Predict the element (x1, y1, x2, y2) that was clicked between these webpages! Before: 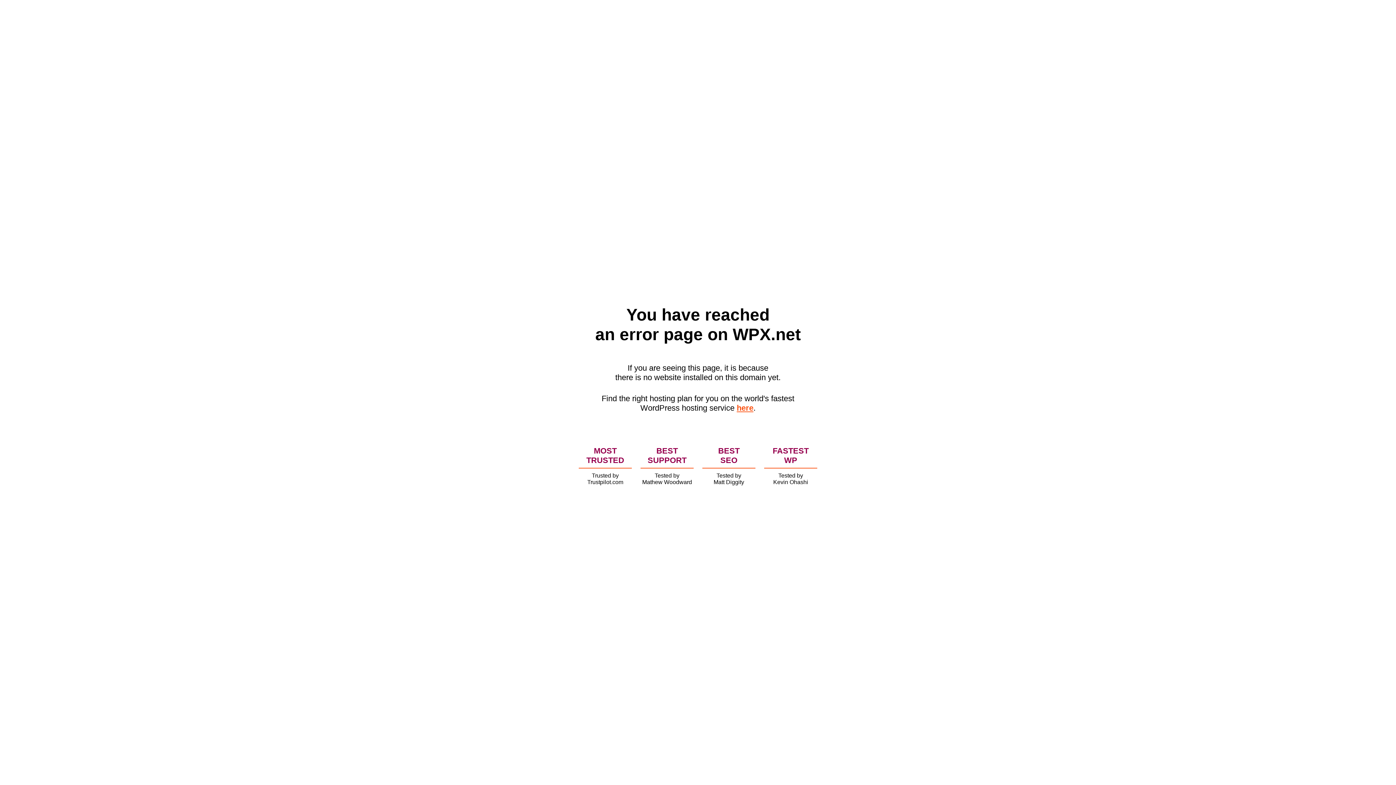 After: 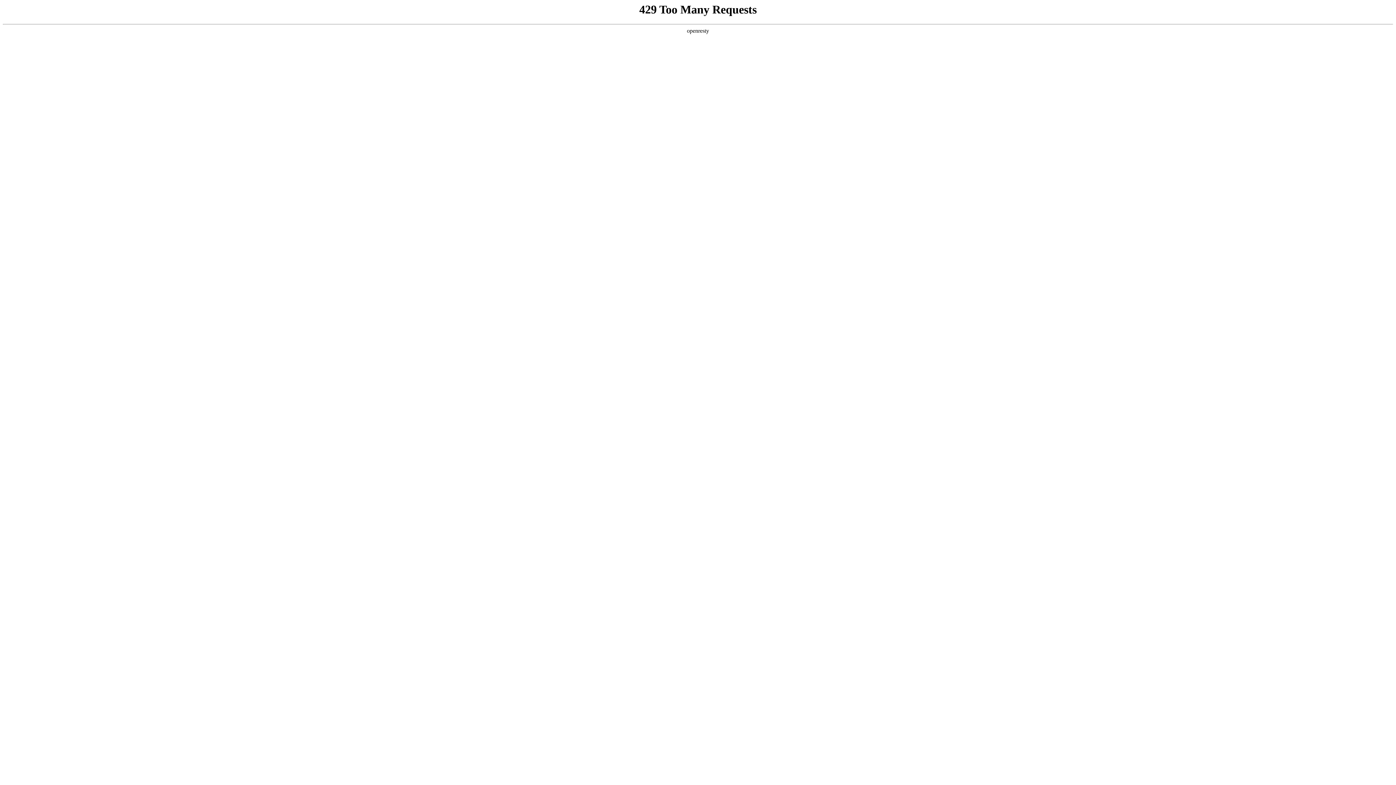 Action: bbox: (736, 403, 753, 412) label: here